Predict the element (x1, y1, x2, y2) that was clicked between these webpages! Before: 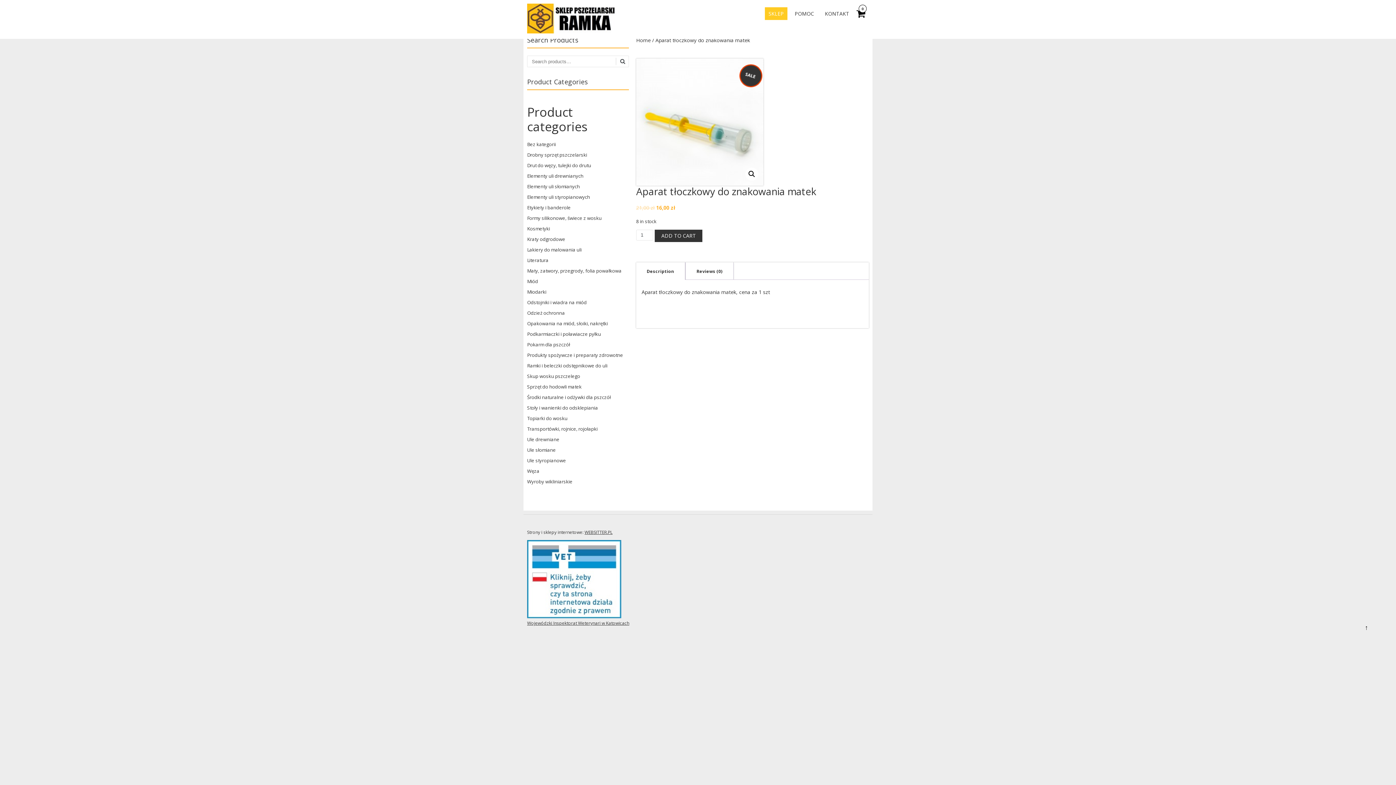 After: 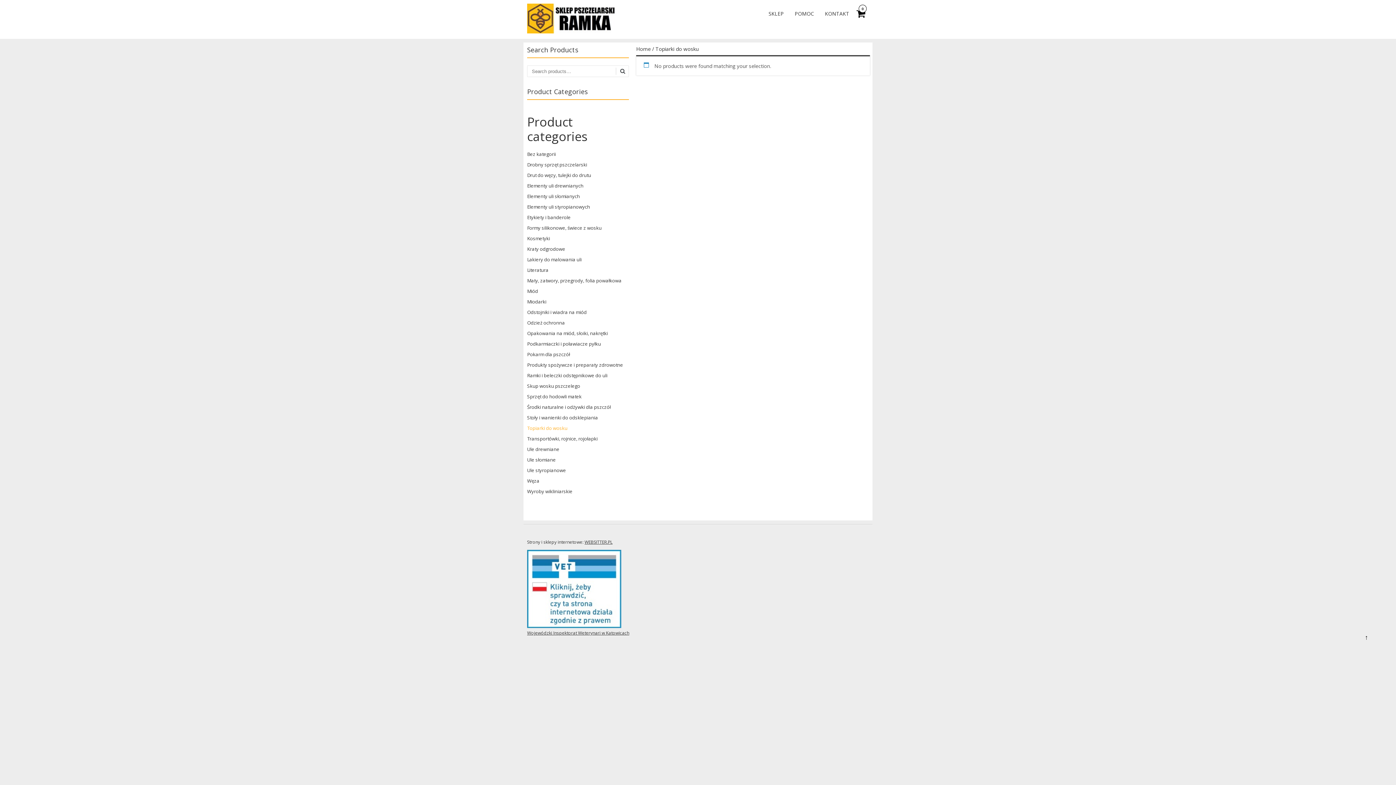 Action: bbox: (527, 415, 567, 422) label: Topiarki do wosku